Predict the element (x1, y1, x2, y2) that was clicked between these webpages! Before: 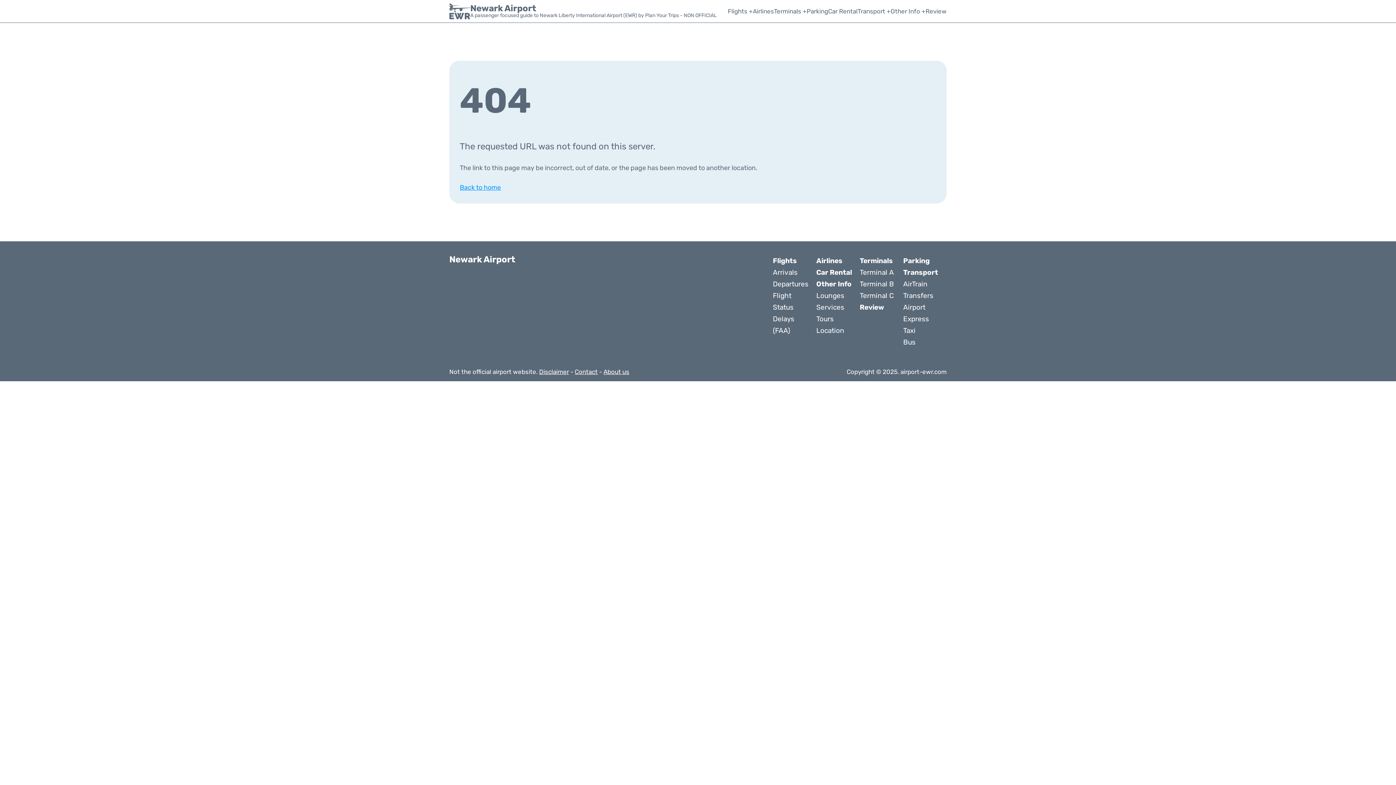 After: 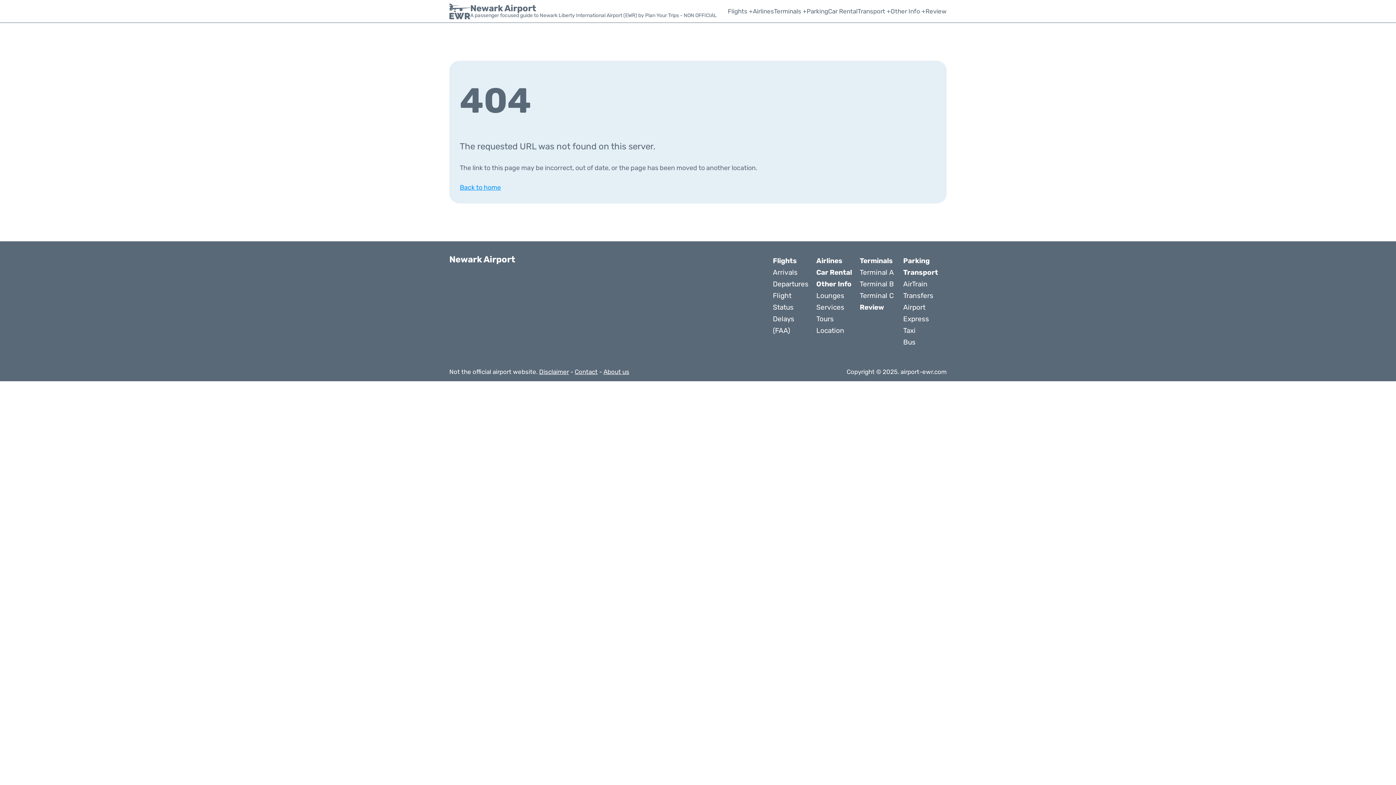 Action: bbox: (773, 290, 812, 313) label: Flight Status